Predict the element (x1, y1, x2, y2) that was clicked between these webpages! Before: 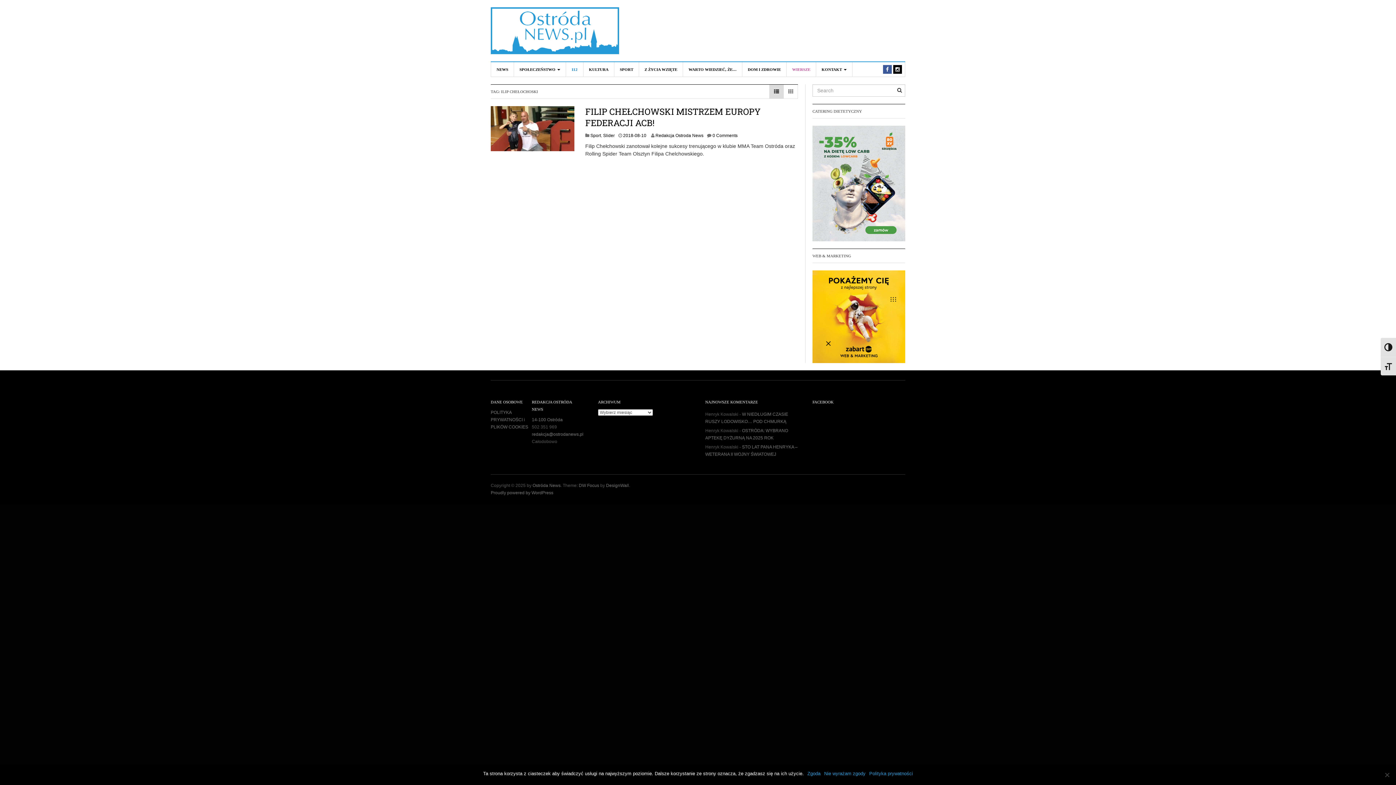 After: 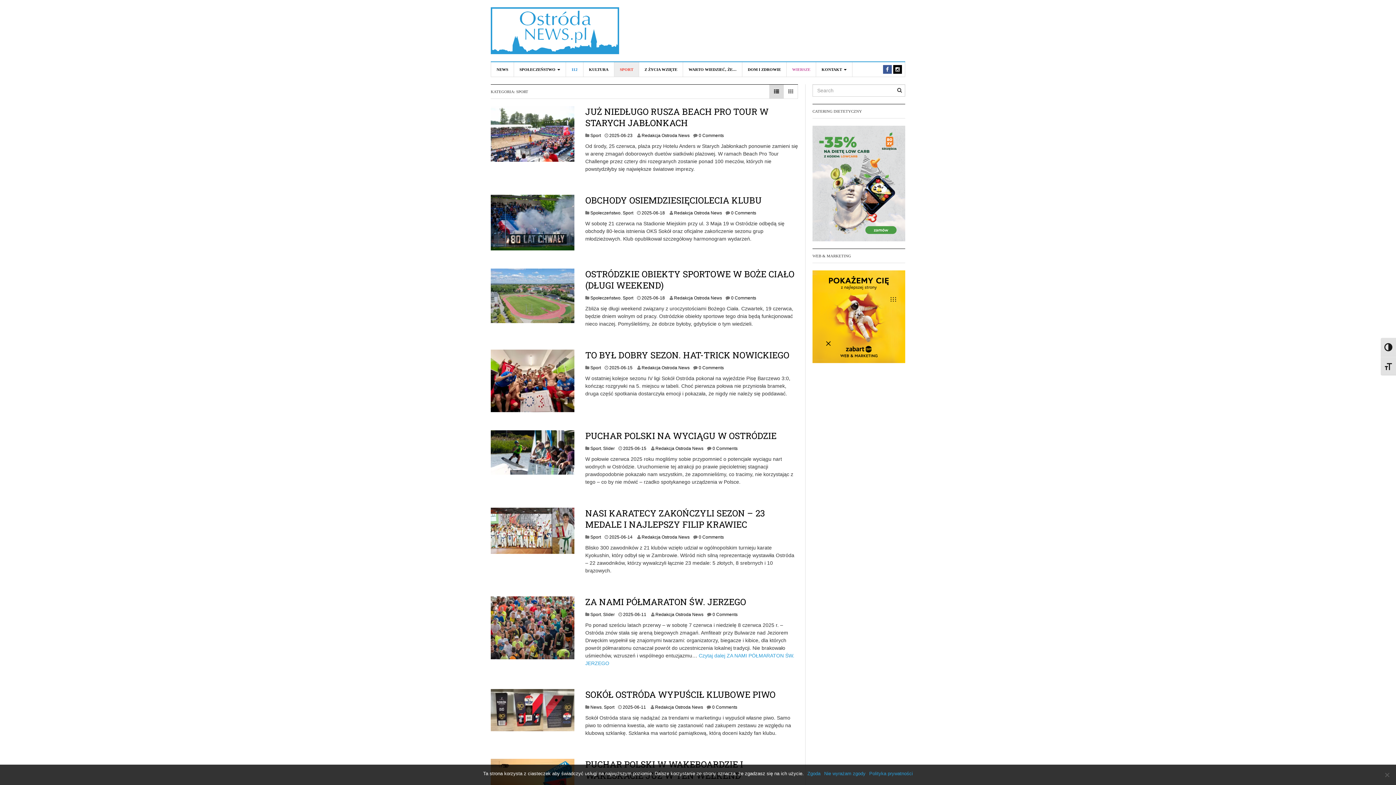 Action: bbox: (614, 62, 639, 76) label: SPORT